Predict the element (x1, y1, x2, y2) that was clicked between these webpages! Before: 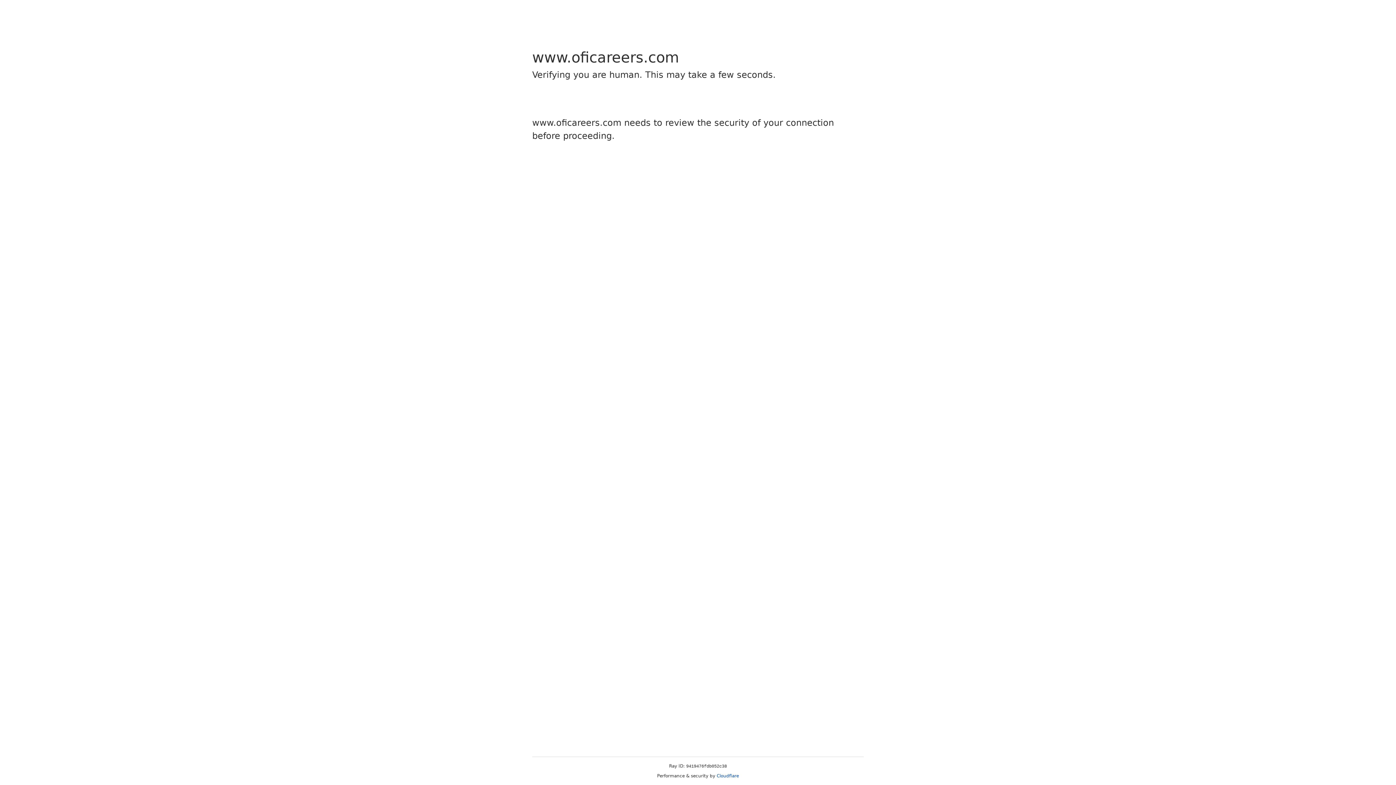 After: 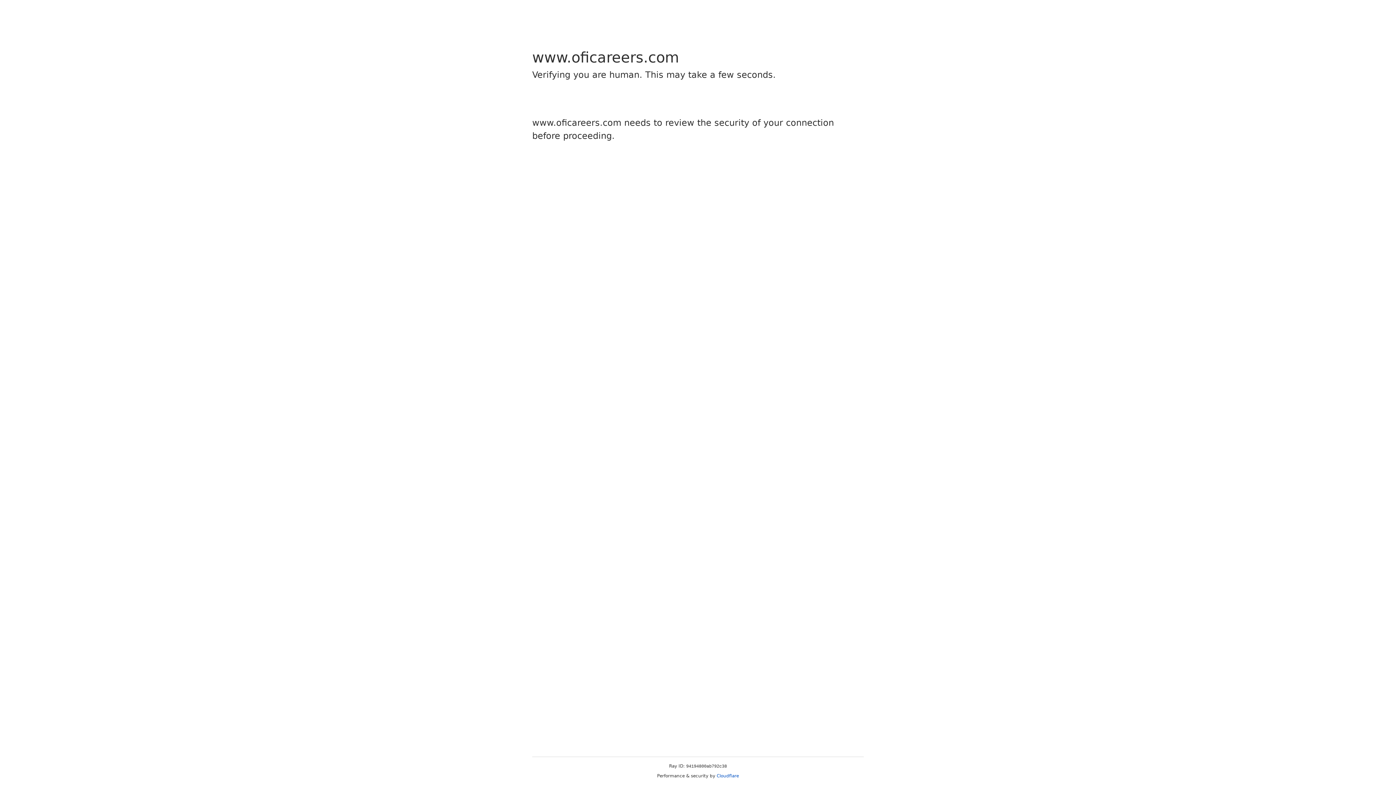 Action: bbox: (716, 773, 739, 778) label: Cloudflare